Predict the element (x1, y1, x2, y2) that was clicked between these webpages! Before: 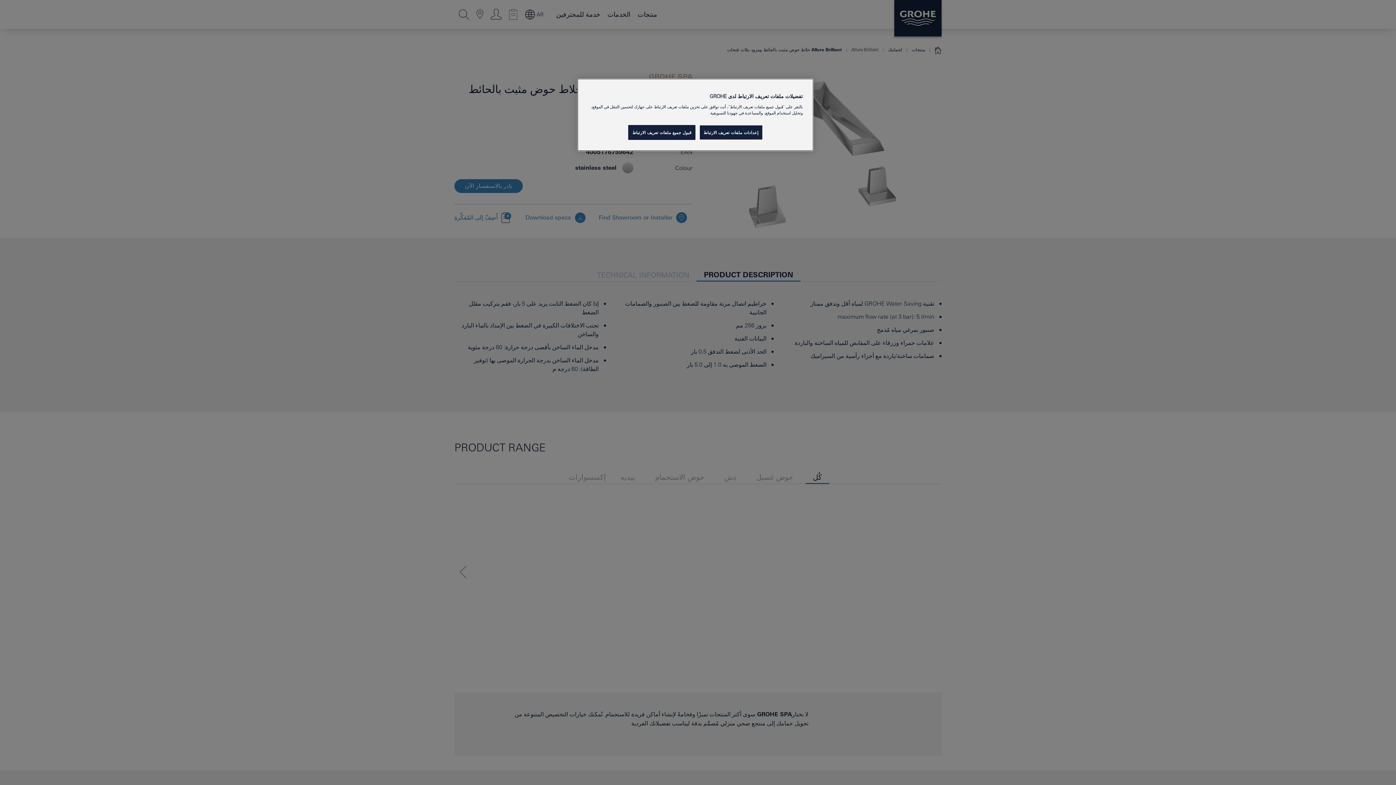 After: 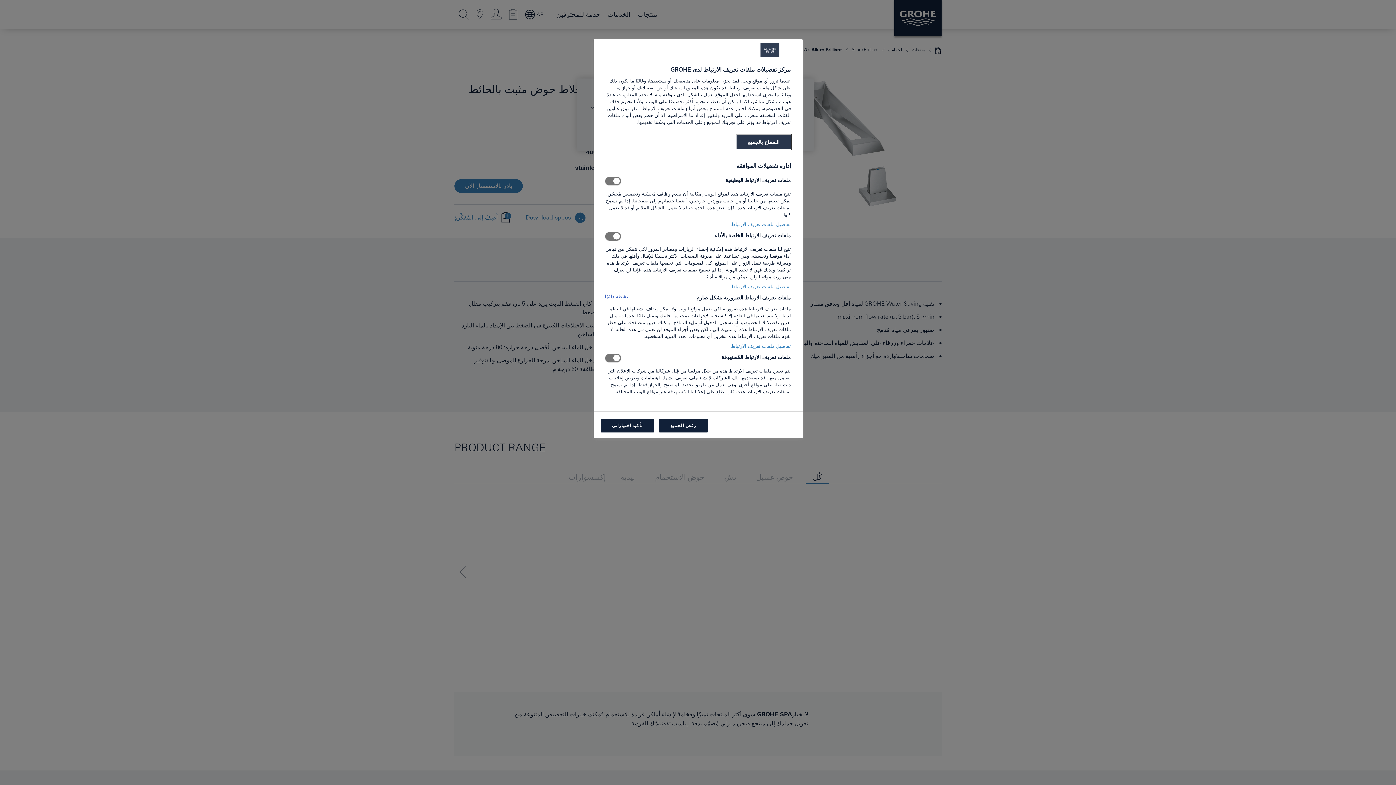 Action: bbox: (699, 125, 762, 140) label: إعدادات ملفات تعريف الارتباط